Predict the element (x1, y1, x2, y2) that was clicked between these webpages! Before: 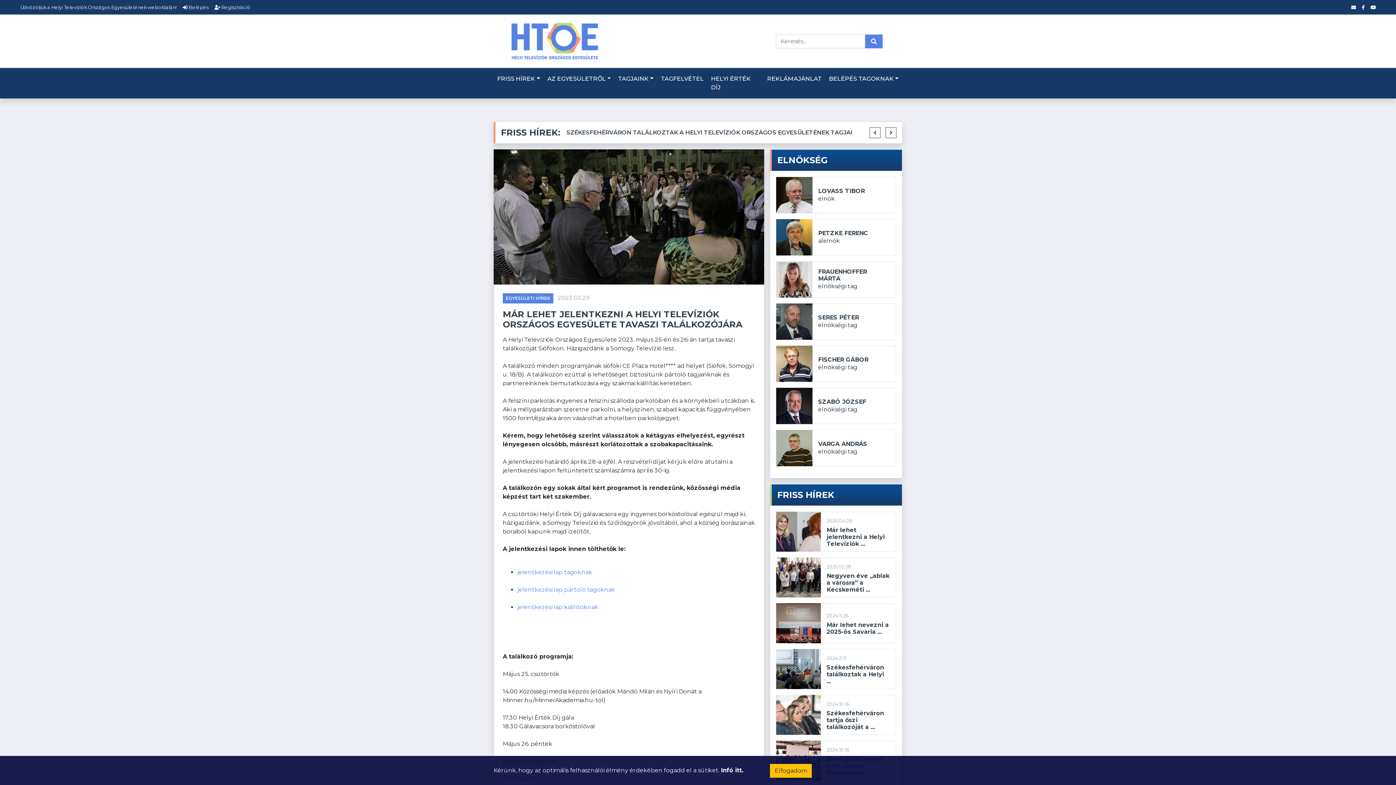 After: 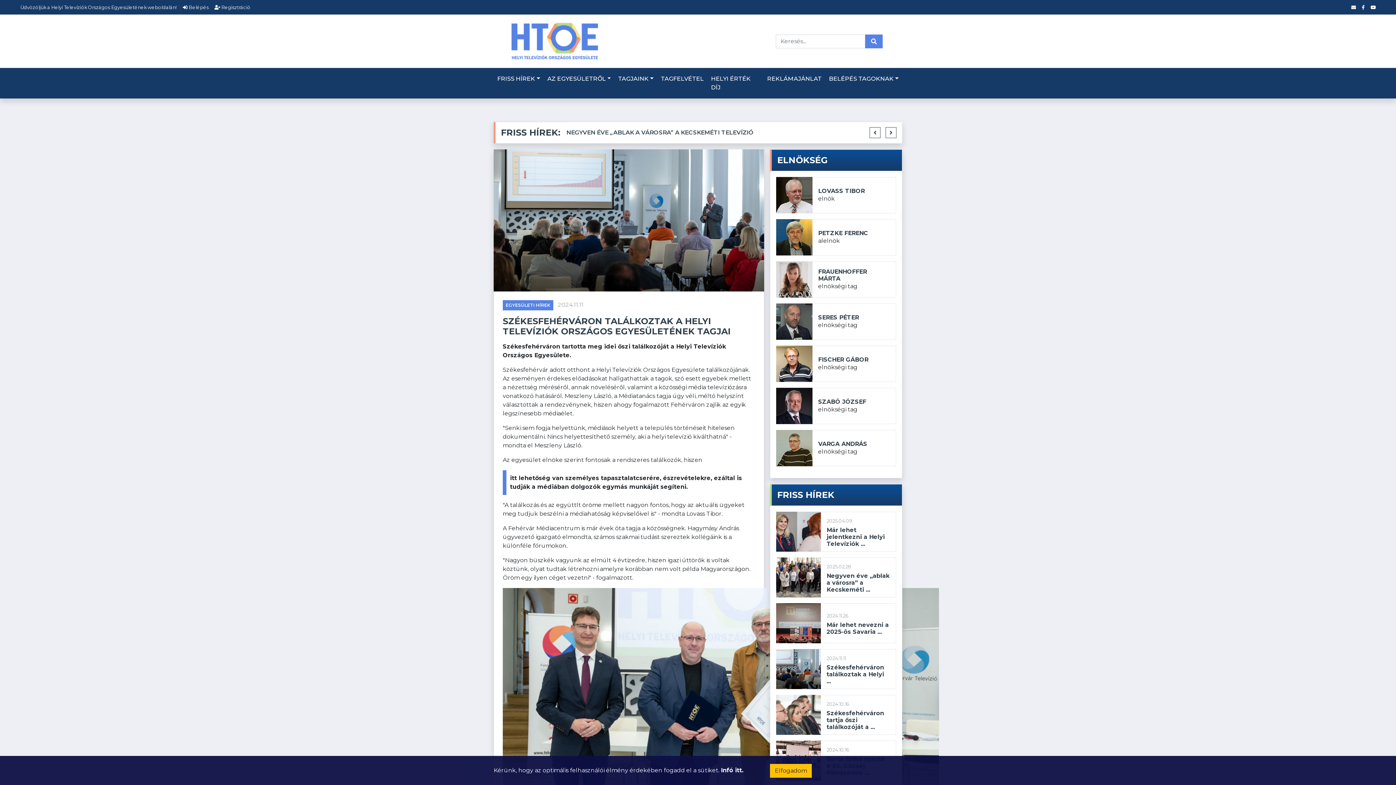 Action: bbox: (826, 664, 890, 684) label: Székesfehérváron találkoztak a Helyi ...